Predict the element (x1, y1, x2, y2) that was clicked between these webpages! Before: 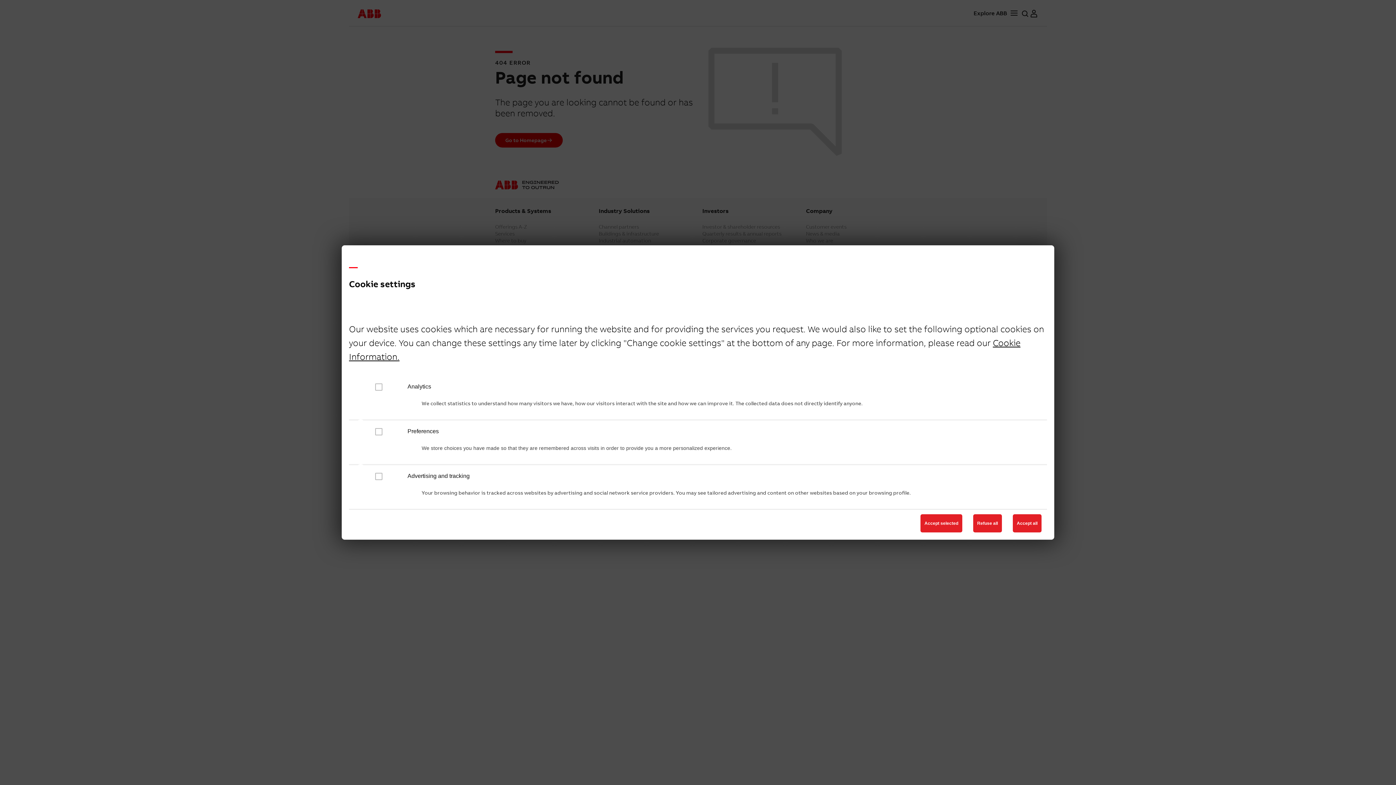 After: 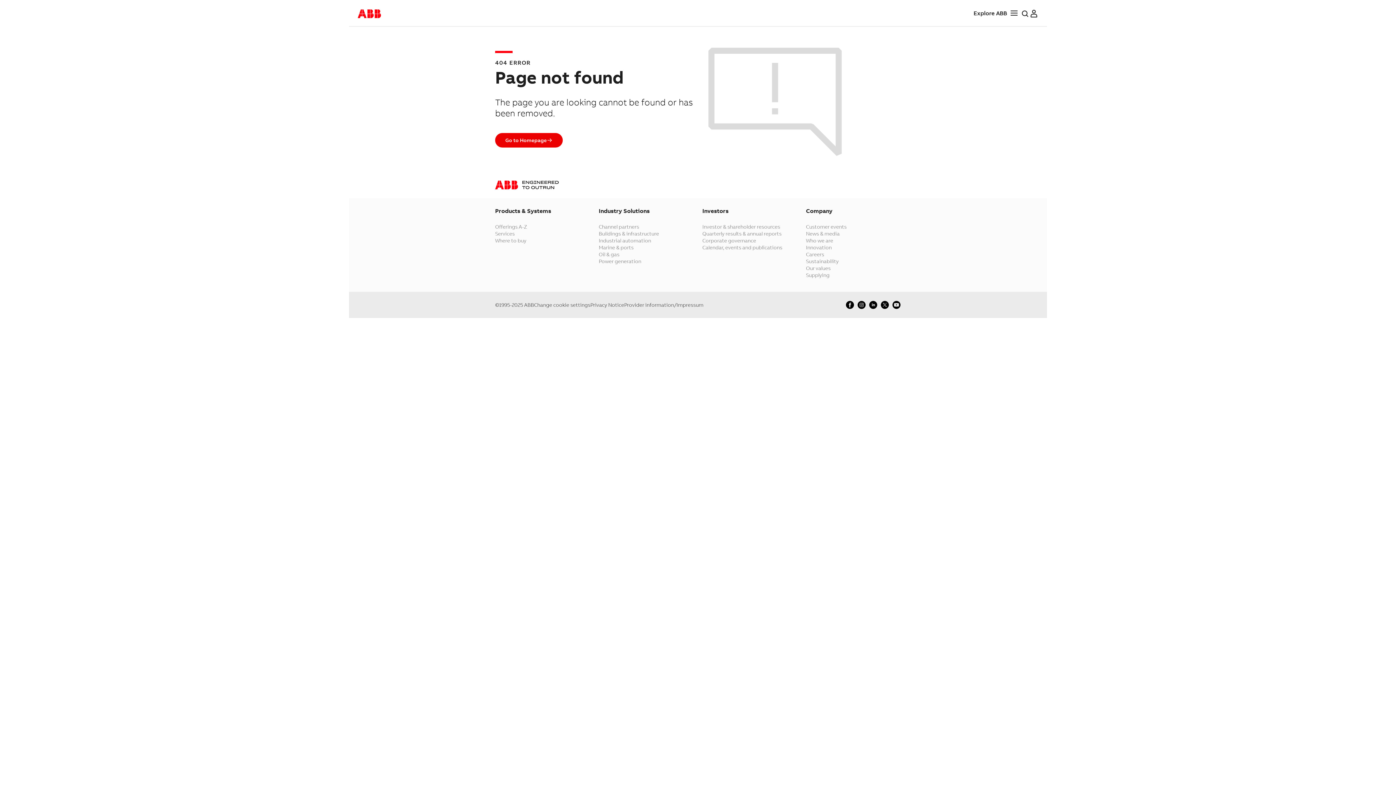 Action: bbox: (1013, 514, 1041, 532) label: Accept all